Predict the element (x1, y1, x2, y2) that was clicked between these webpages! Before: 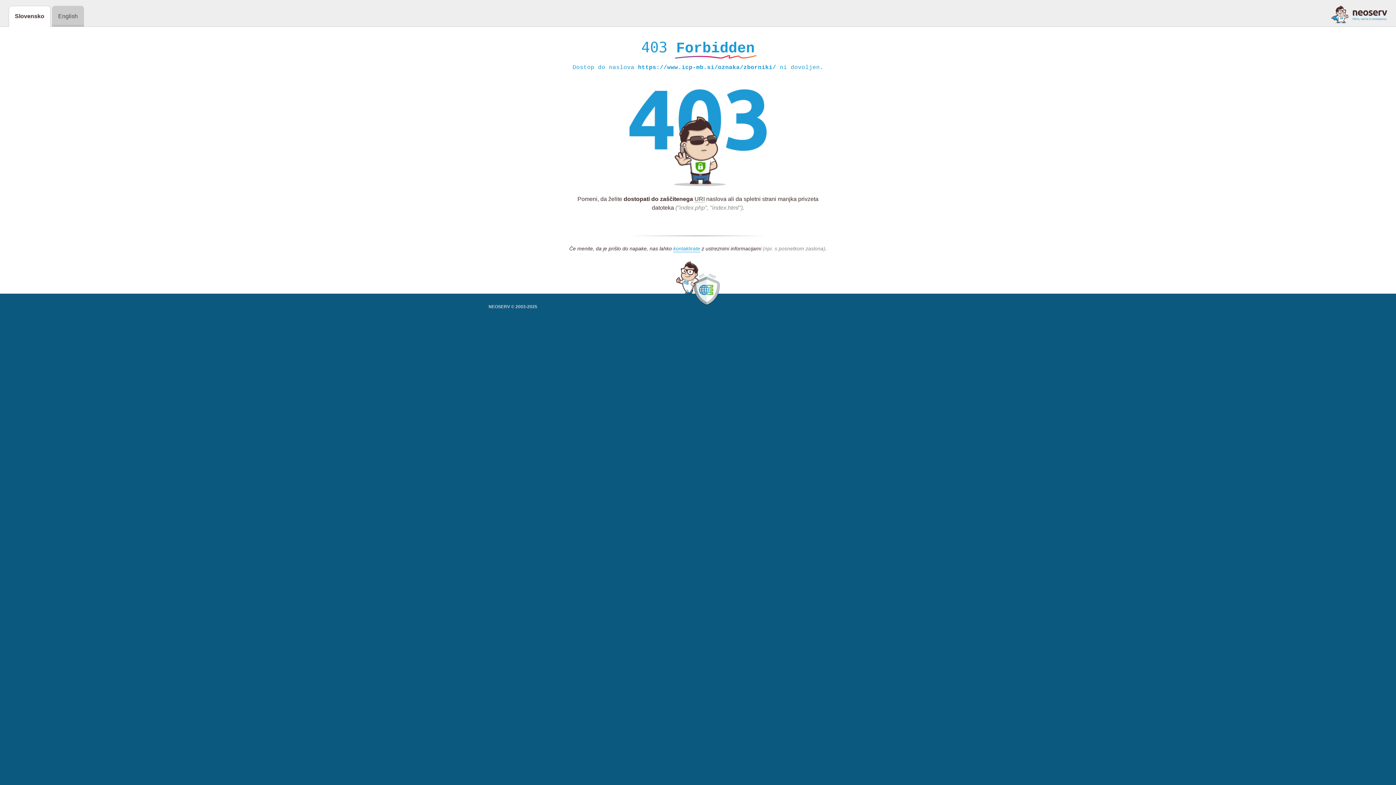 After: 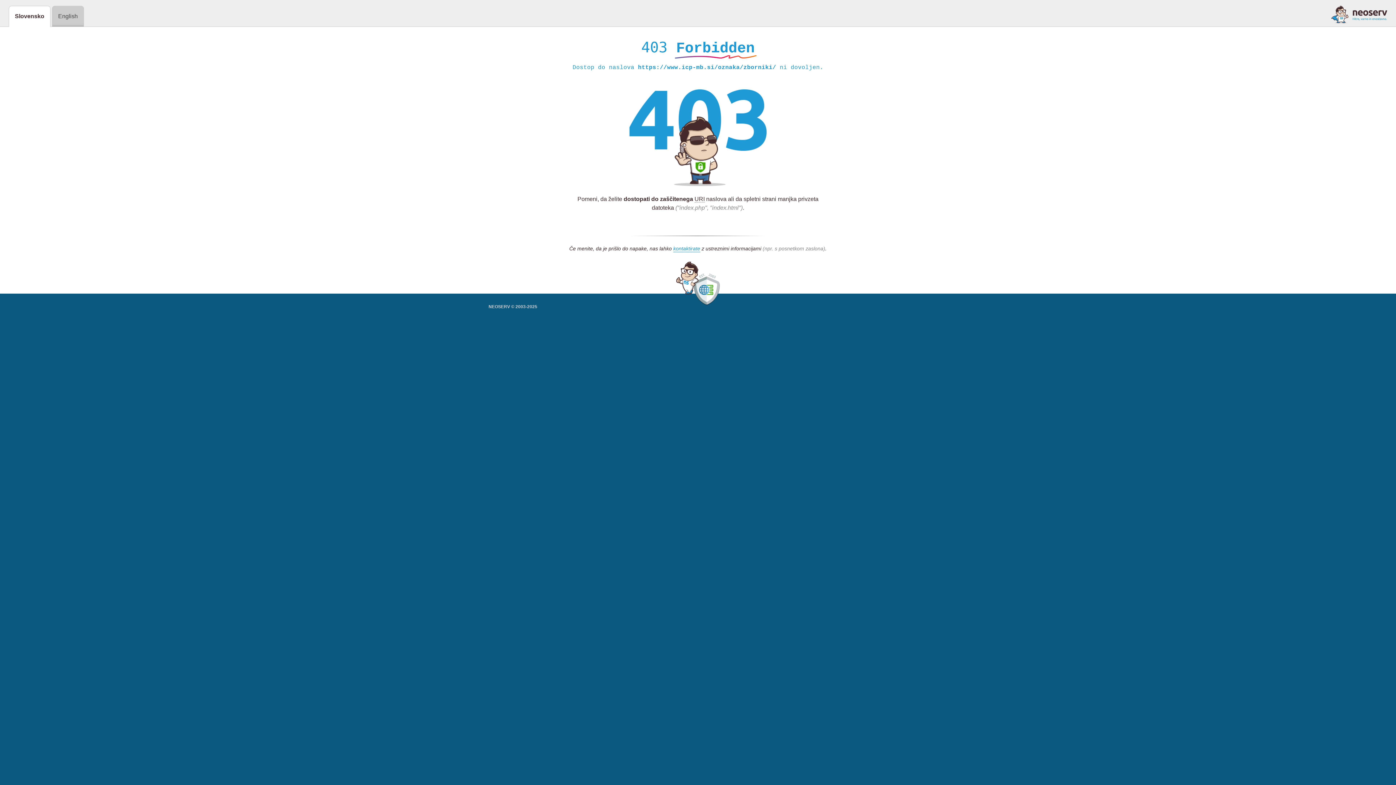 Action: bbox: (1331, 5, 1387, 23)